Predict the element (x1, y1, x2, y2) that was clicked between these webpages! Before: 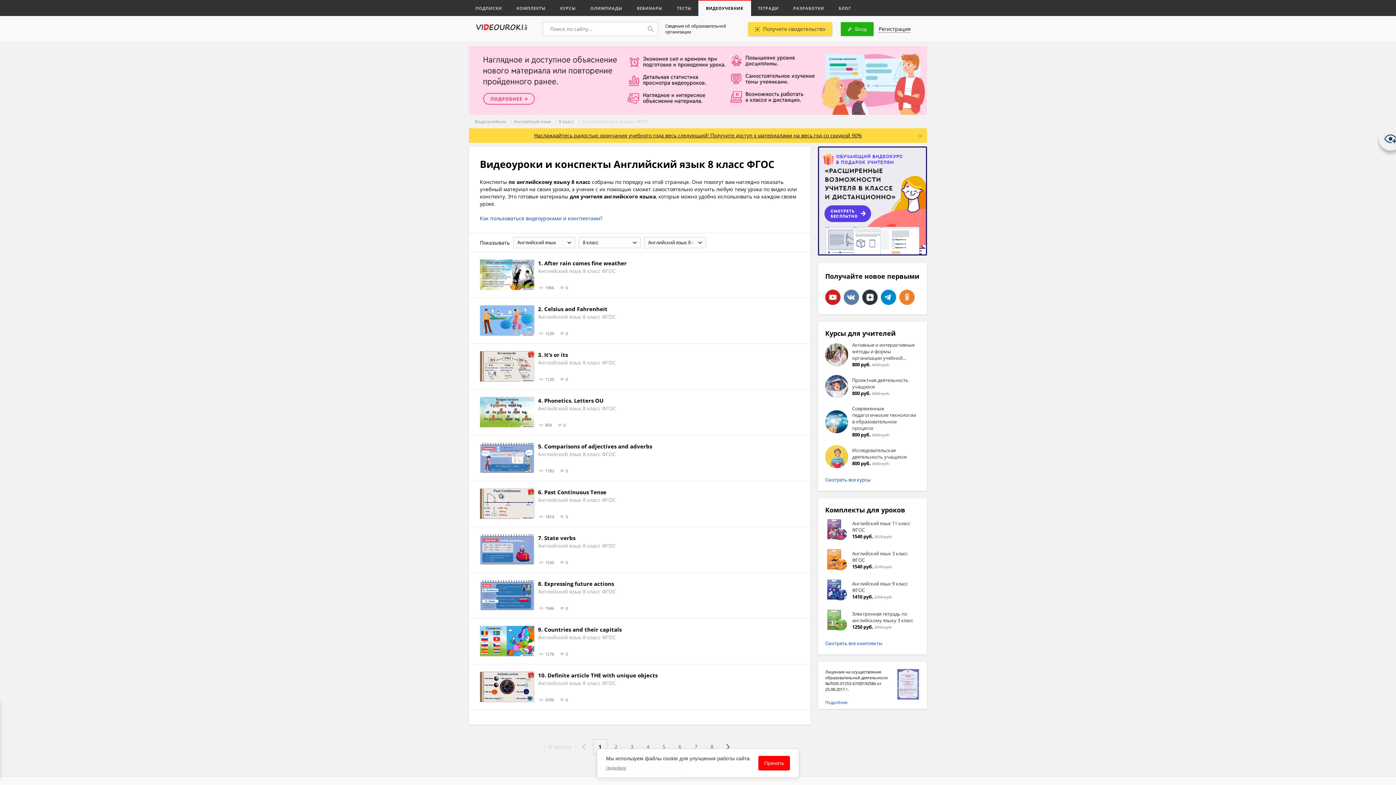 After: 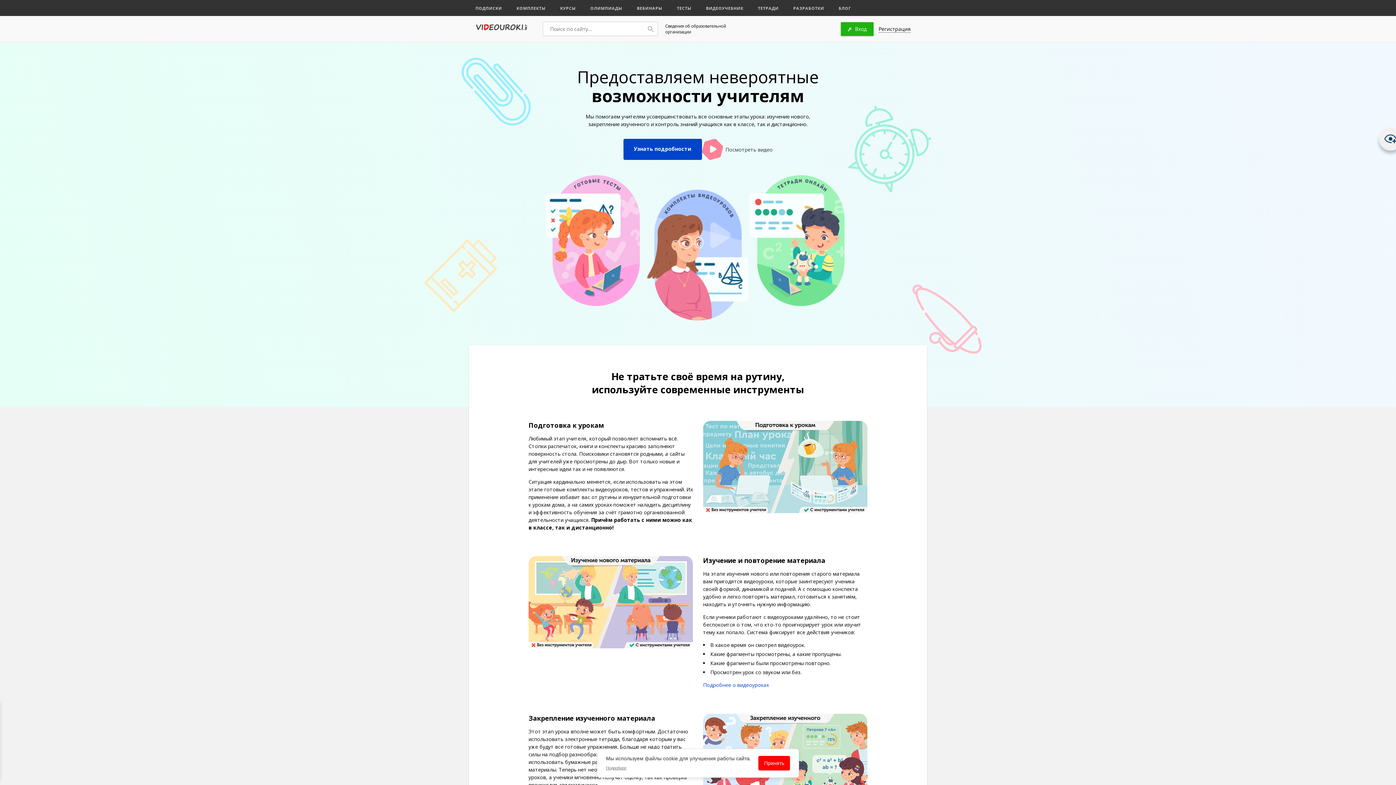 Action: bbox: (476, 20, 527, 30)